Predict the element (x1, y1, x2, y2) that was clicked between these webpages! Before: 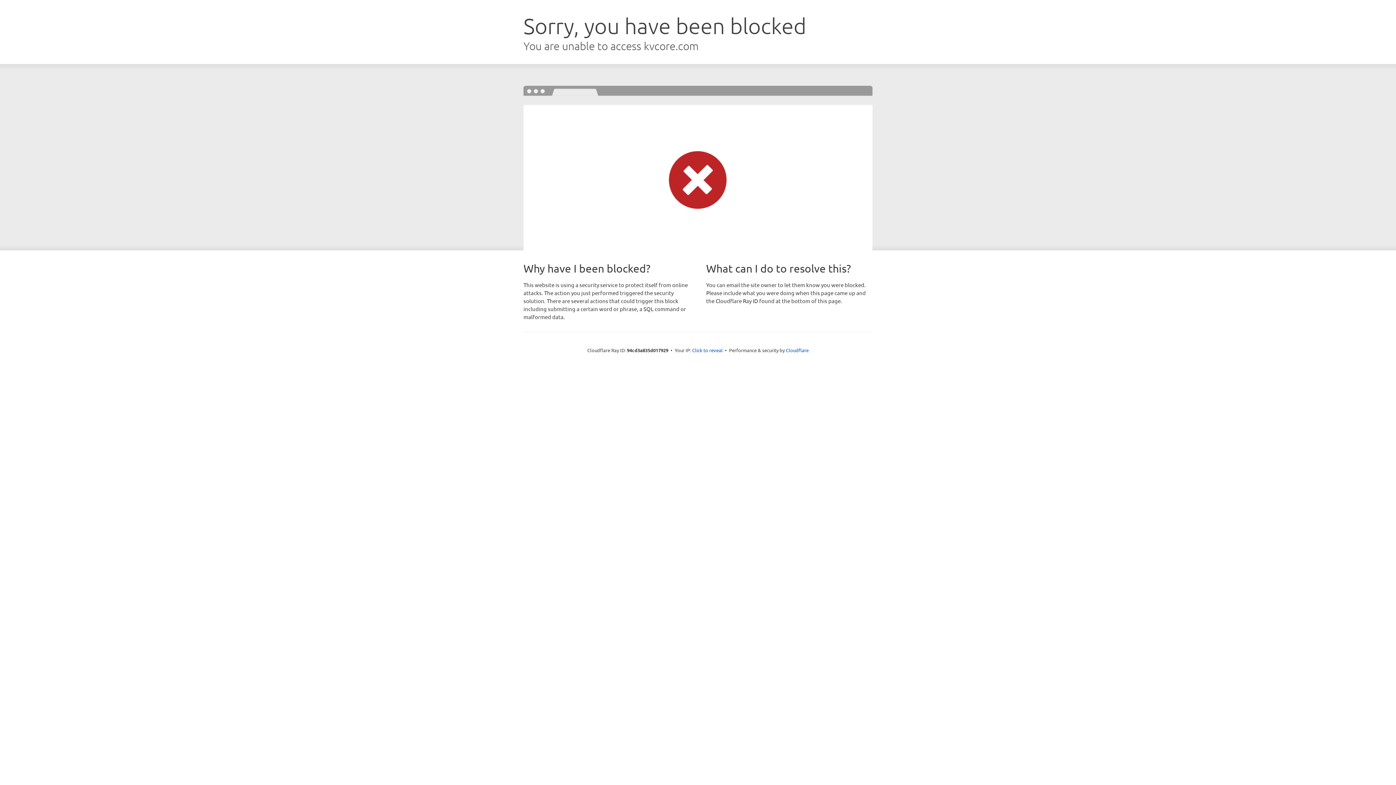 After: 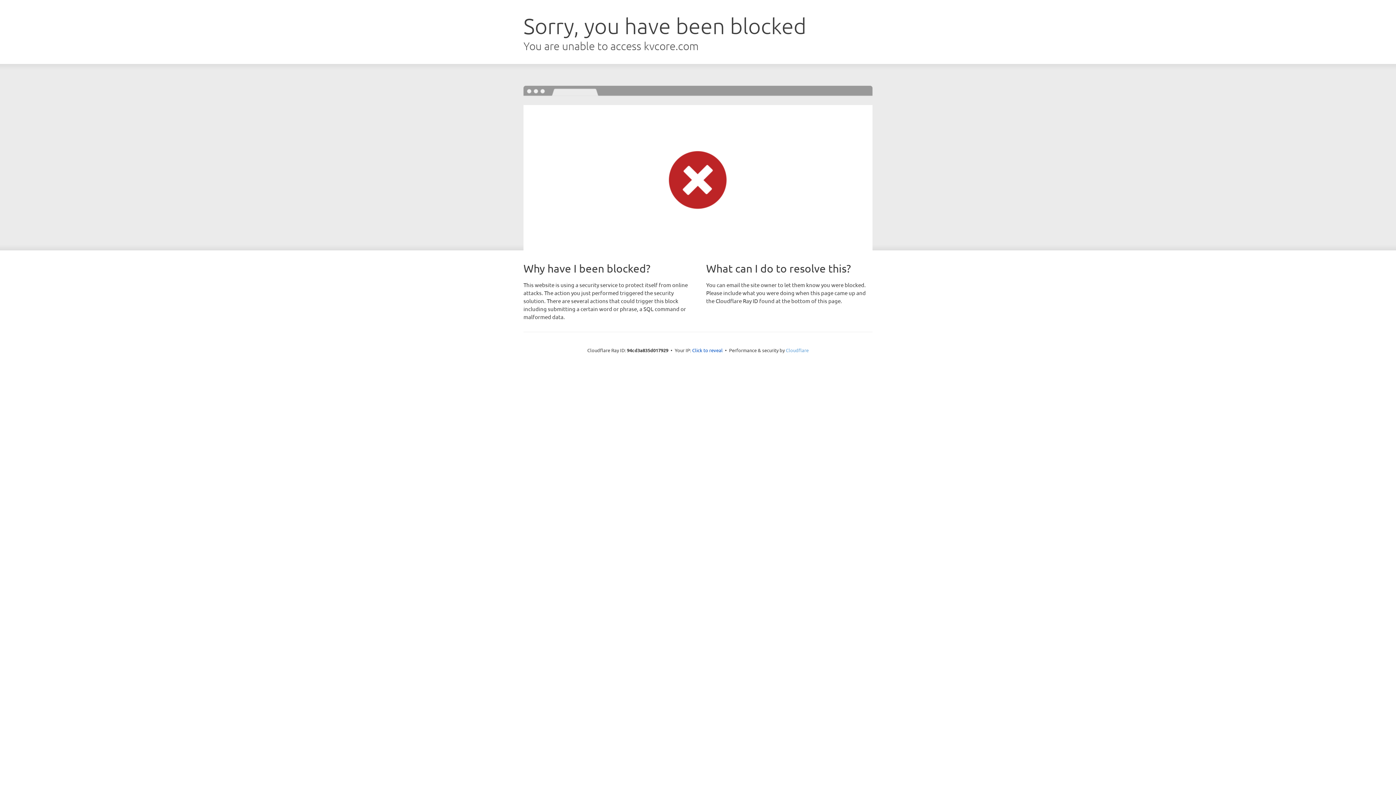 Action: bbox: (786, 347, 808, 353) label: Cloudflare